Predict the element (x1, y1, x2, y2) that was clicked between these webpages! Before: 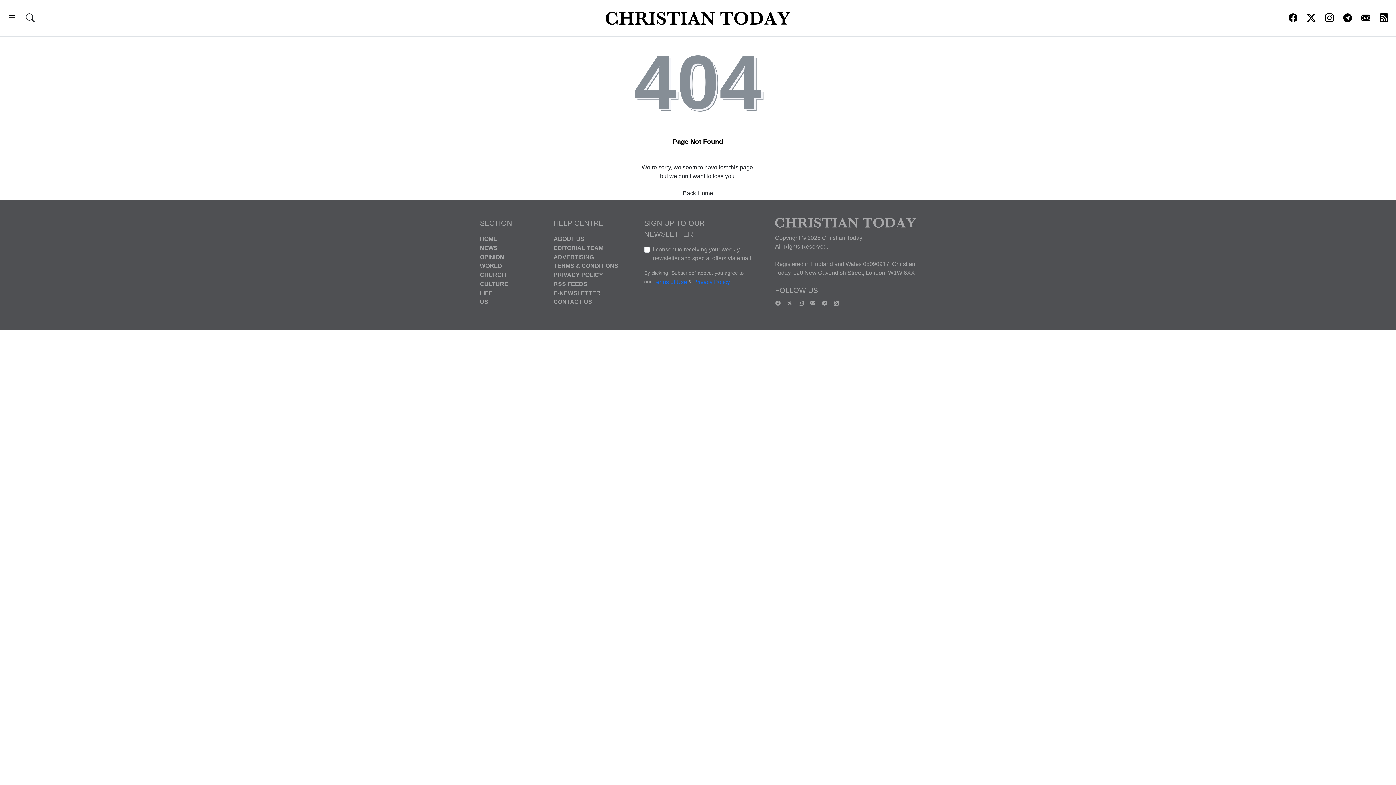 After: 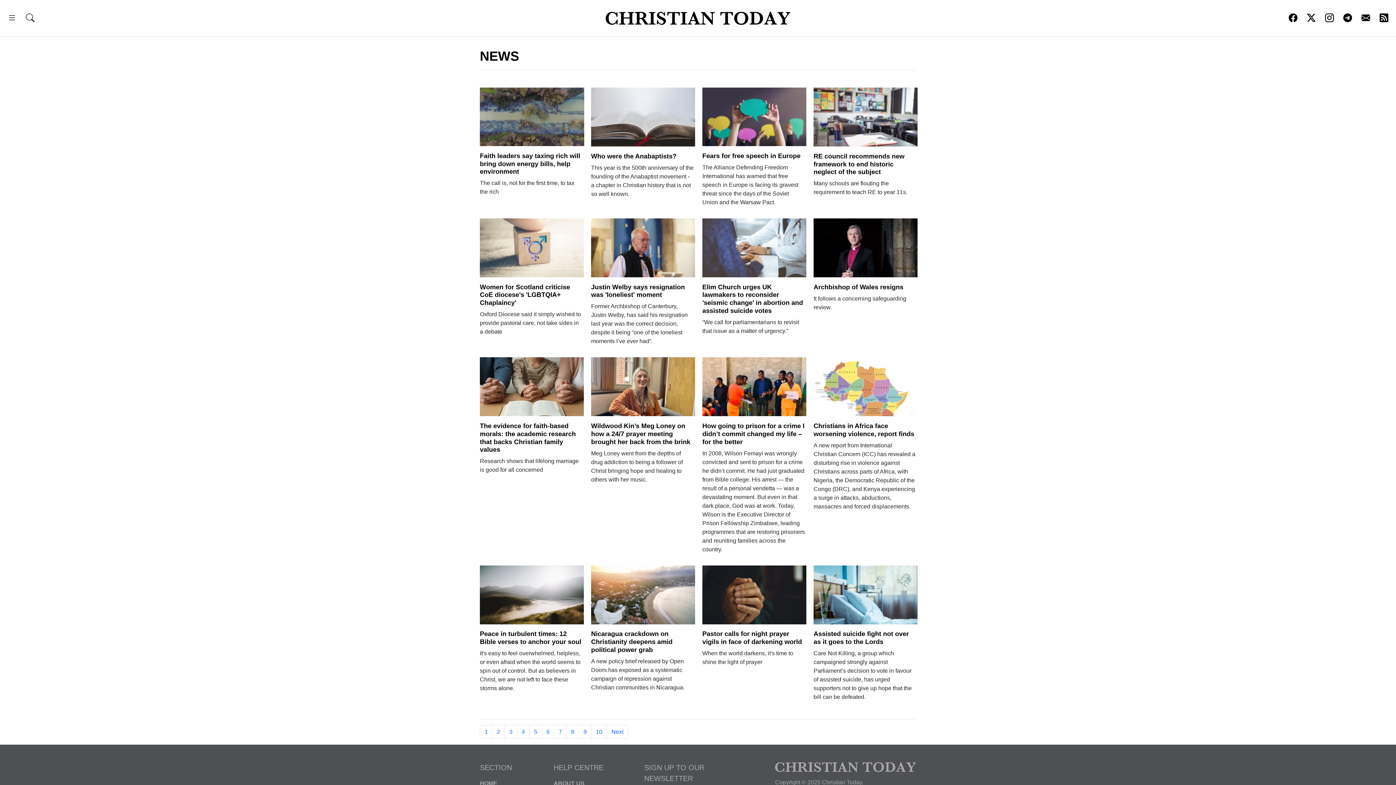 Action: label: NEWS bbox: (480, 244, 497, 251)